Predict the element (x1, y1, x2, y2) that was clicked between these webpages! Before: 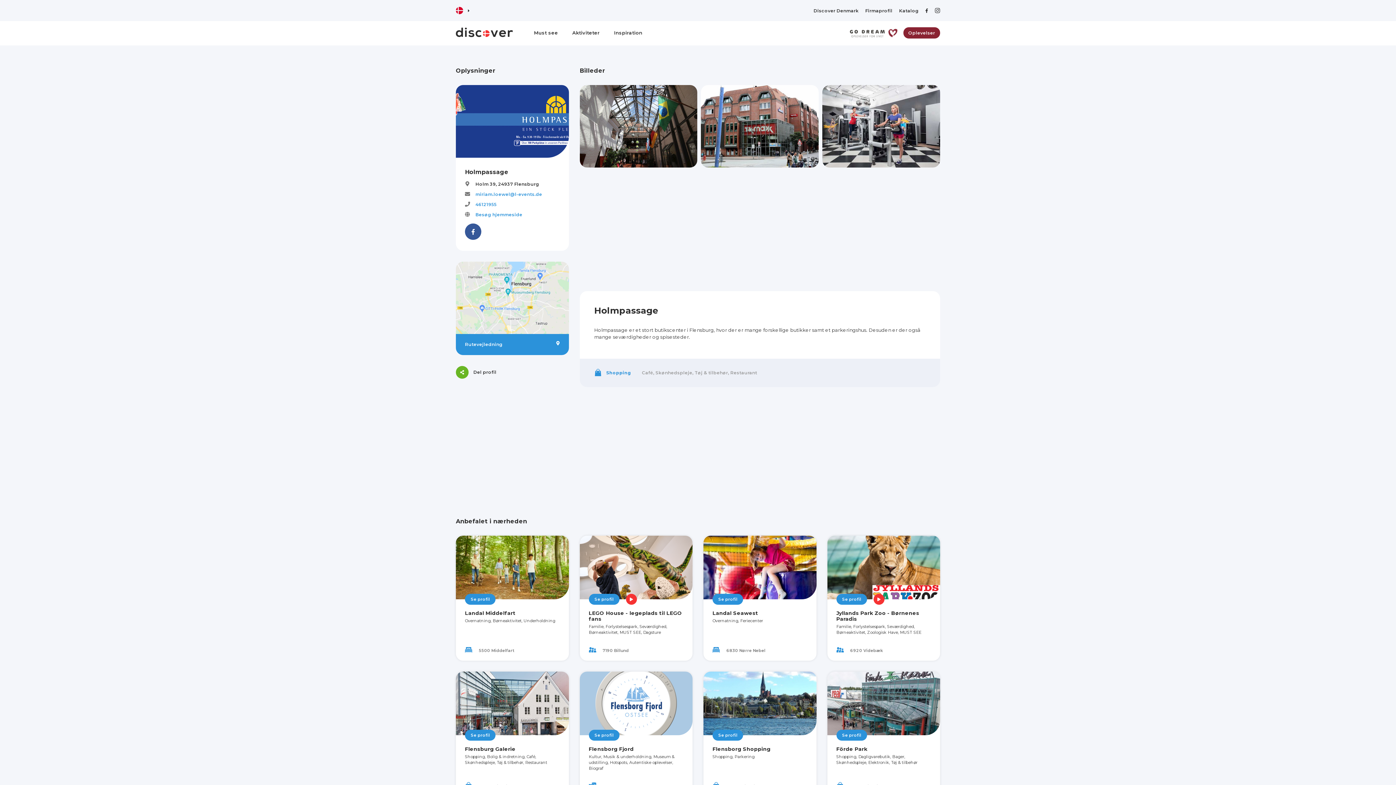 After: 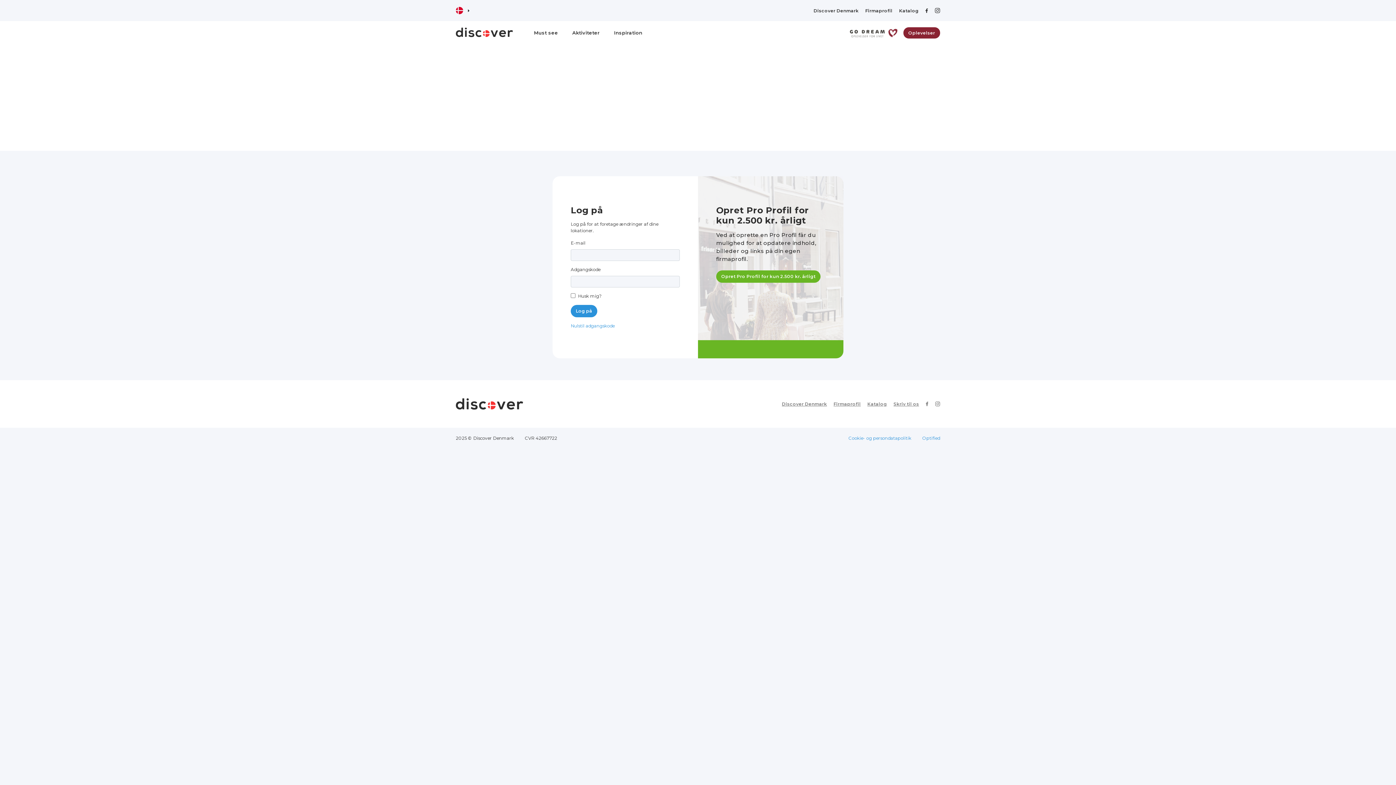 Action: label: Firmaprofil bbox: (865, 4, 892, 16)